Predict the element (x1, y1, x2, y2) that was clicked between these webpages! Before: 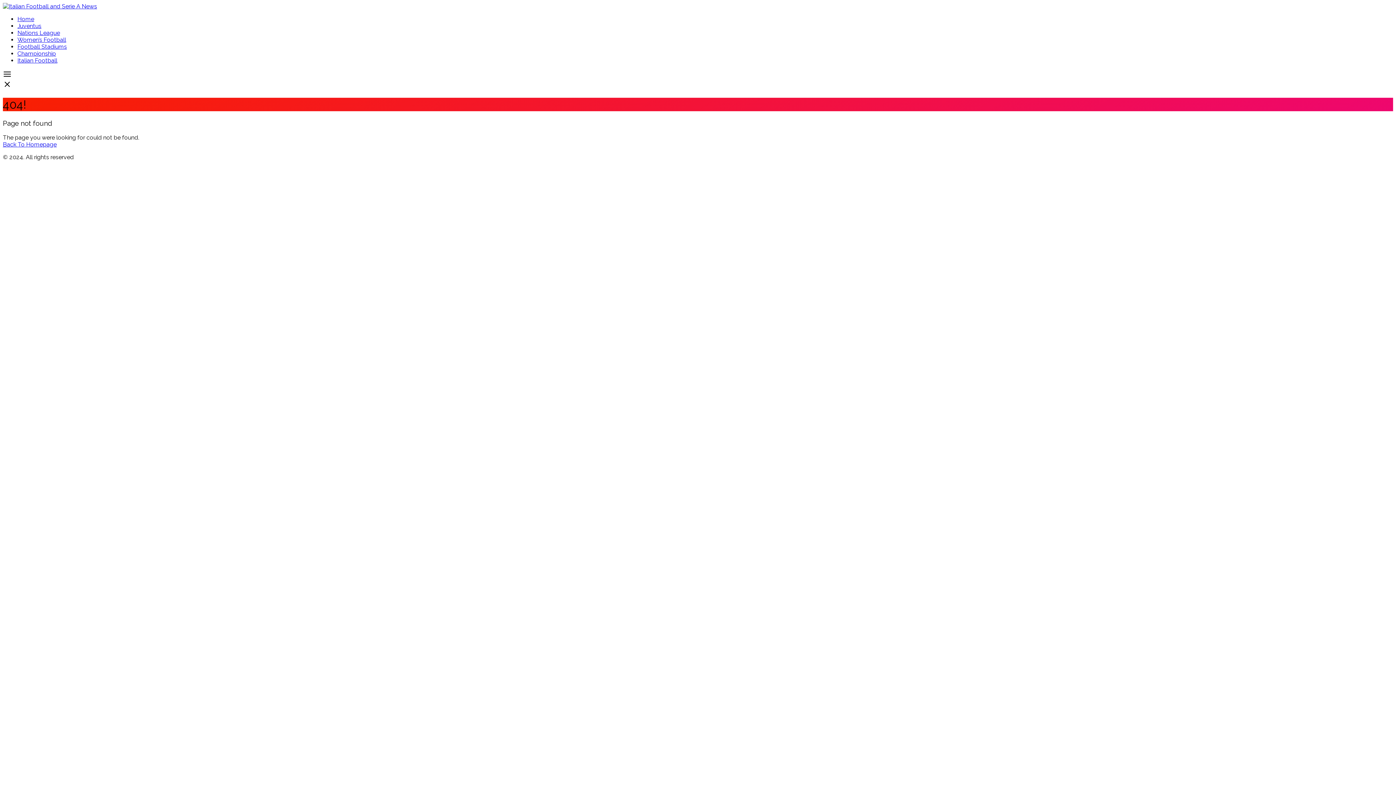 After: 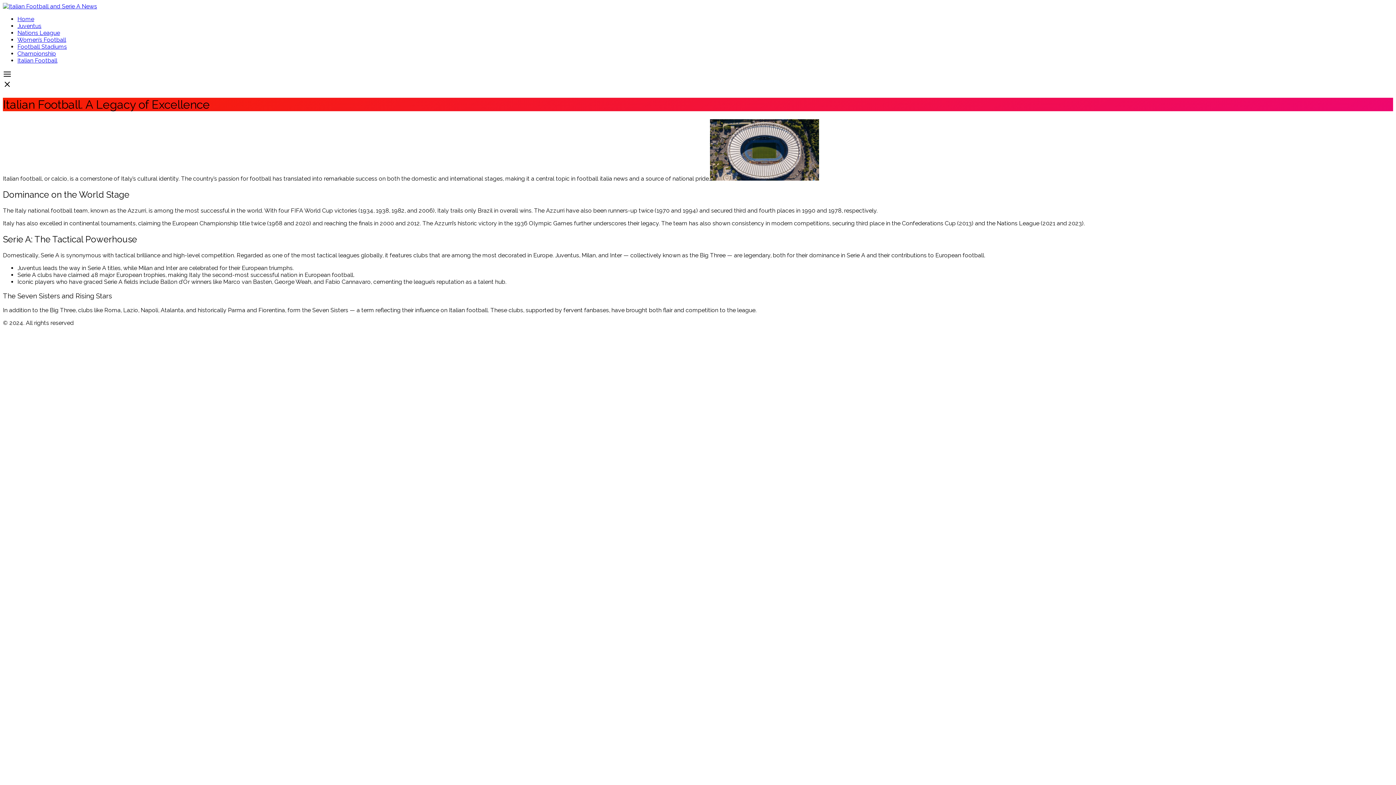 Action: bbox: (2, 2, 97, 9)